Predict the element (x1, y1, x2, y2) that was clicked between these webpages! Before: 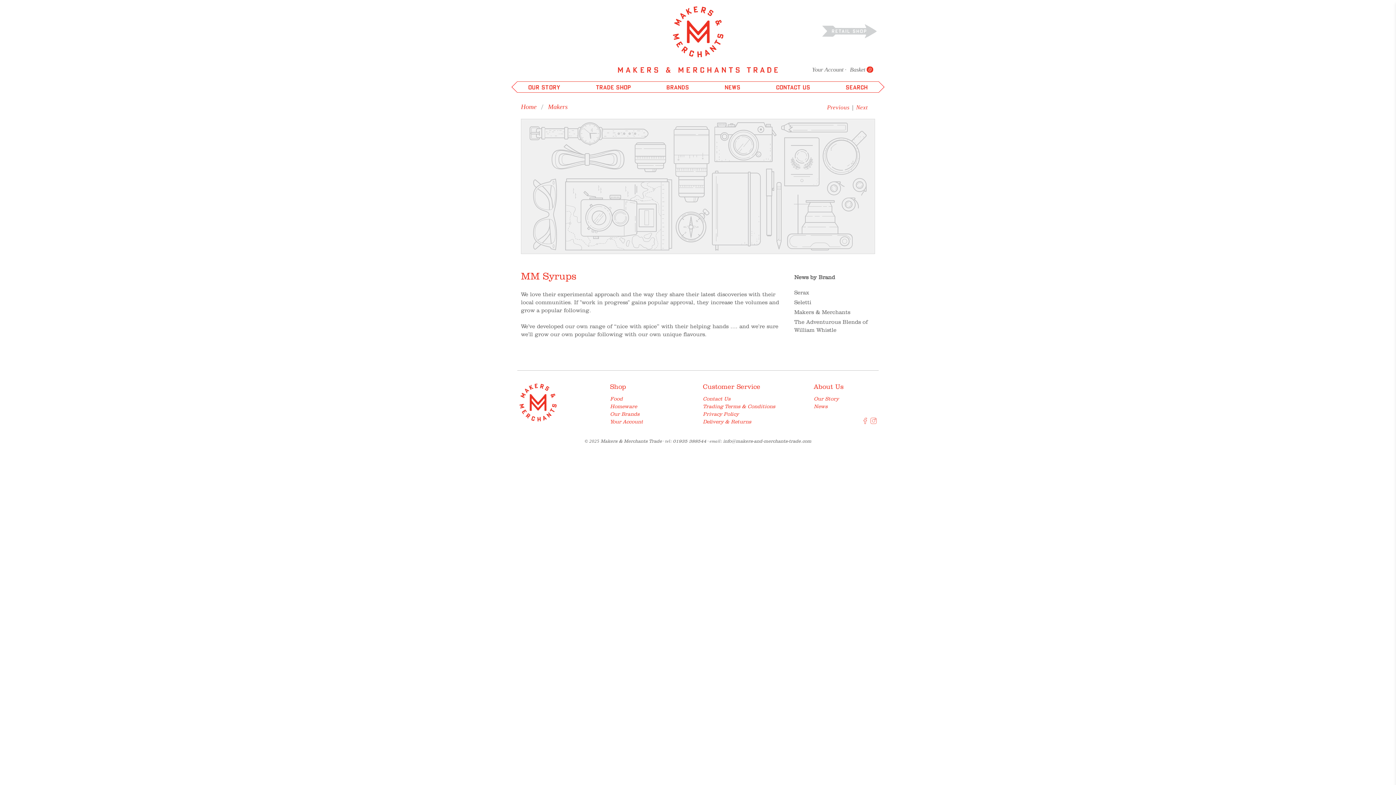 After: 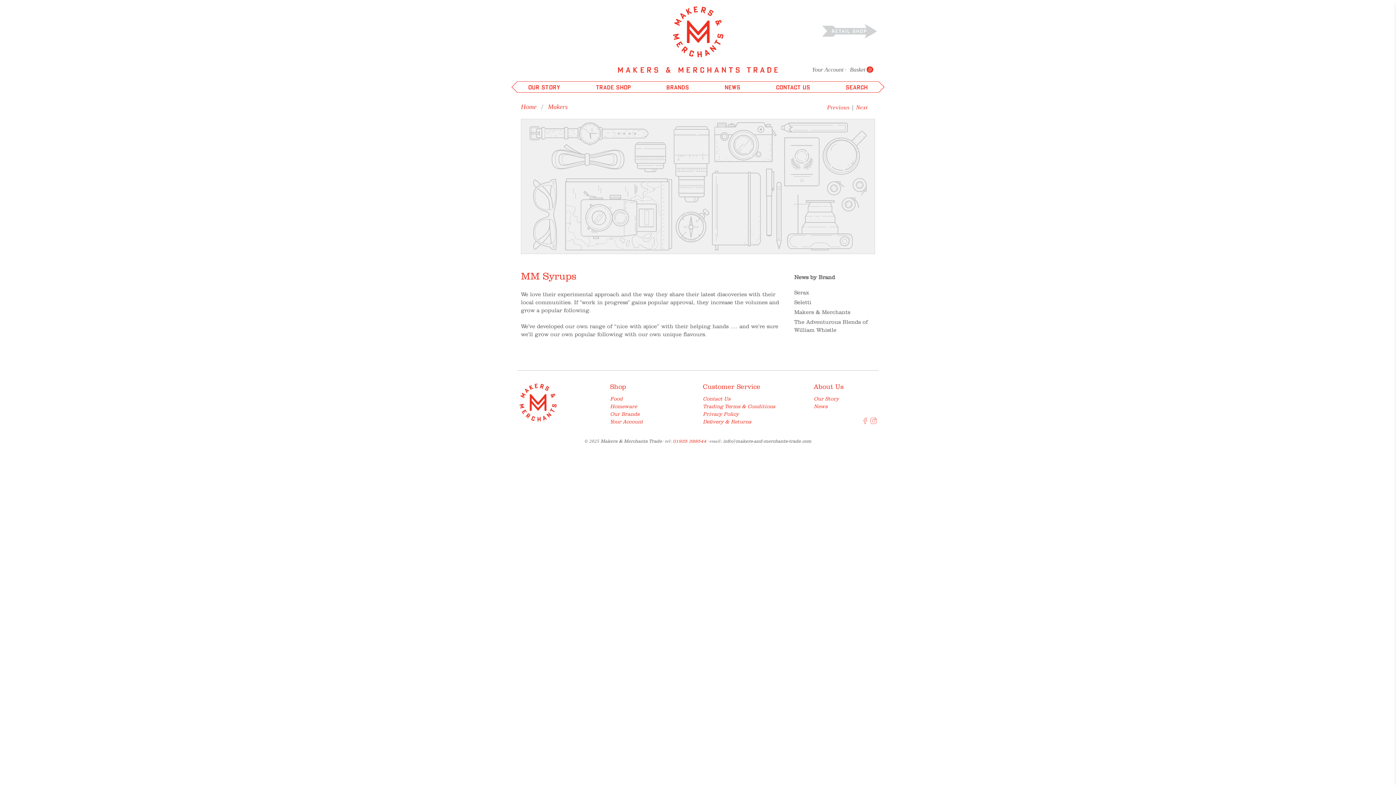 Action: label: 01935 388544 bbox: (673, 438, 706, 443)